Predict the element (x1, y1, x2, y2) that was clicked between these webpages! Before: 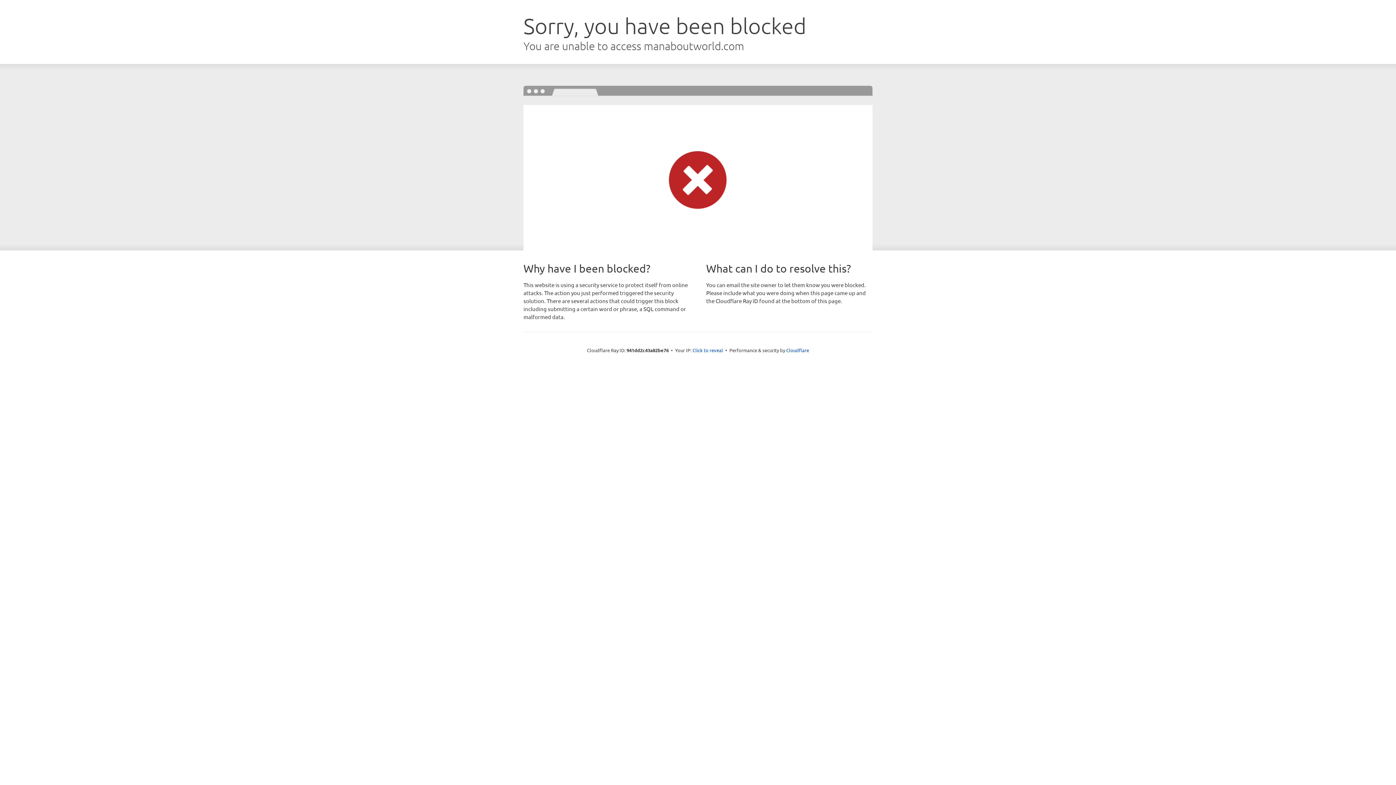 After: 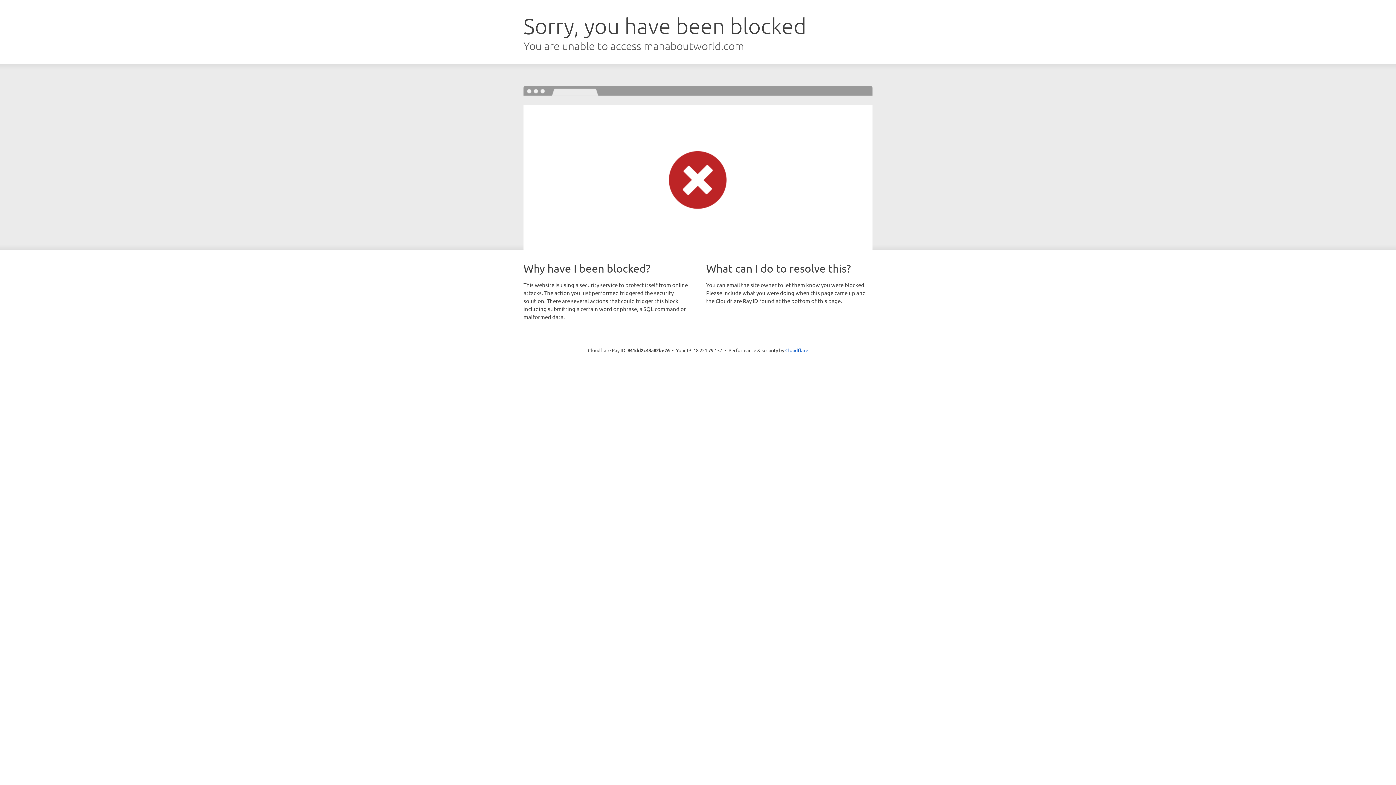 Action: bbox: (692, 346, 723, 353) label: Click to reveal